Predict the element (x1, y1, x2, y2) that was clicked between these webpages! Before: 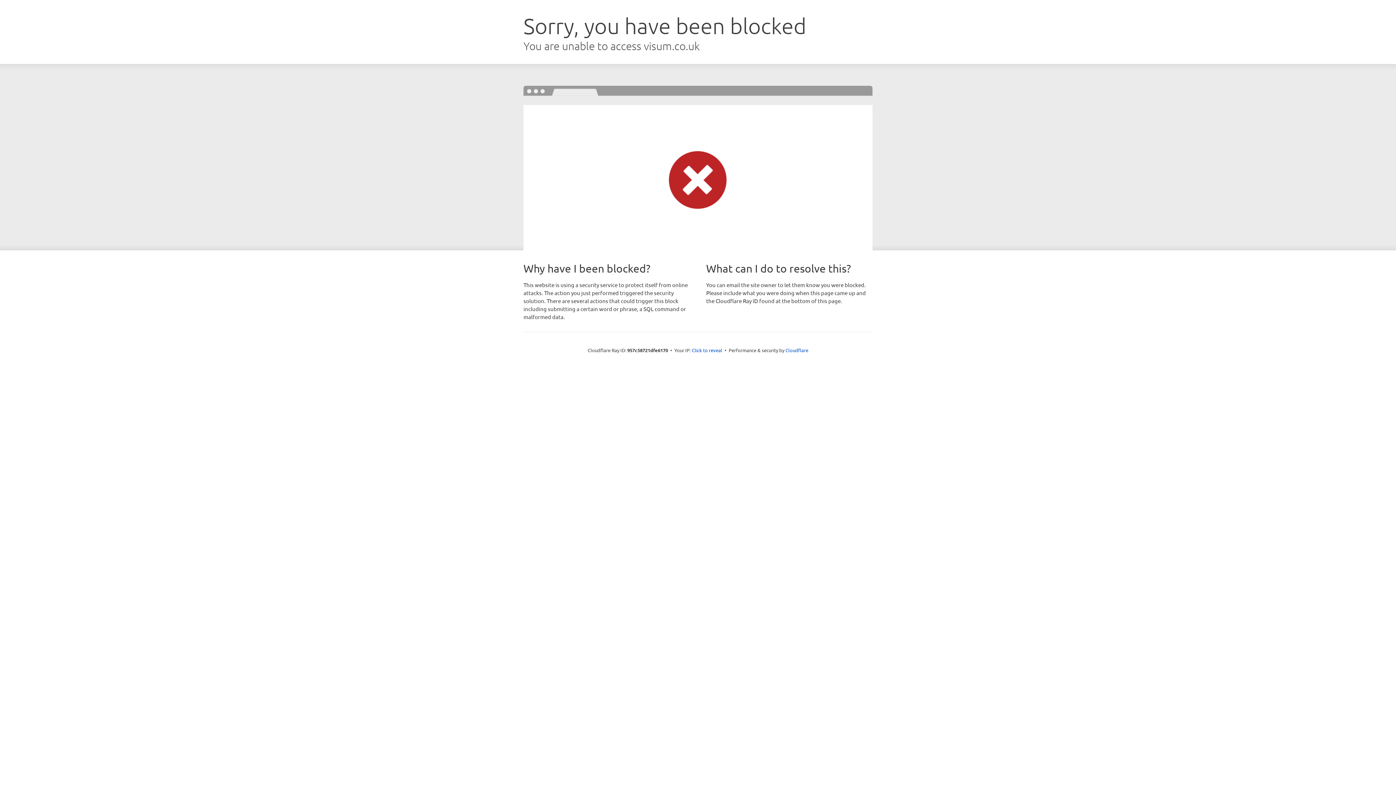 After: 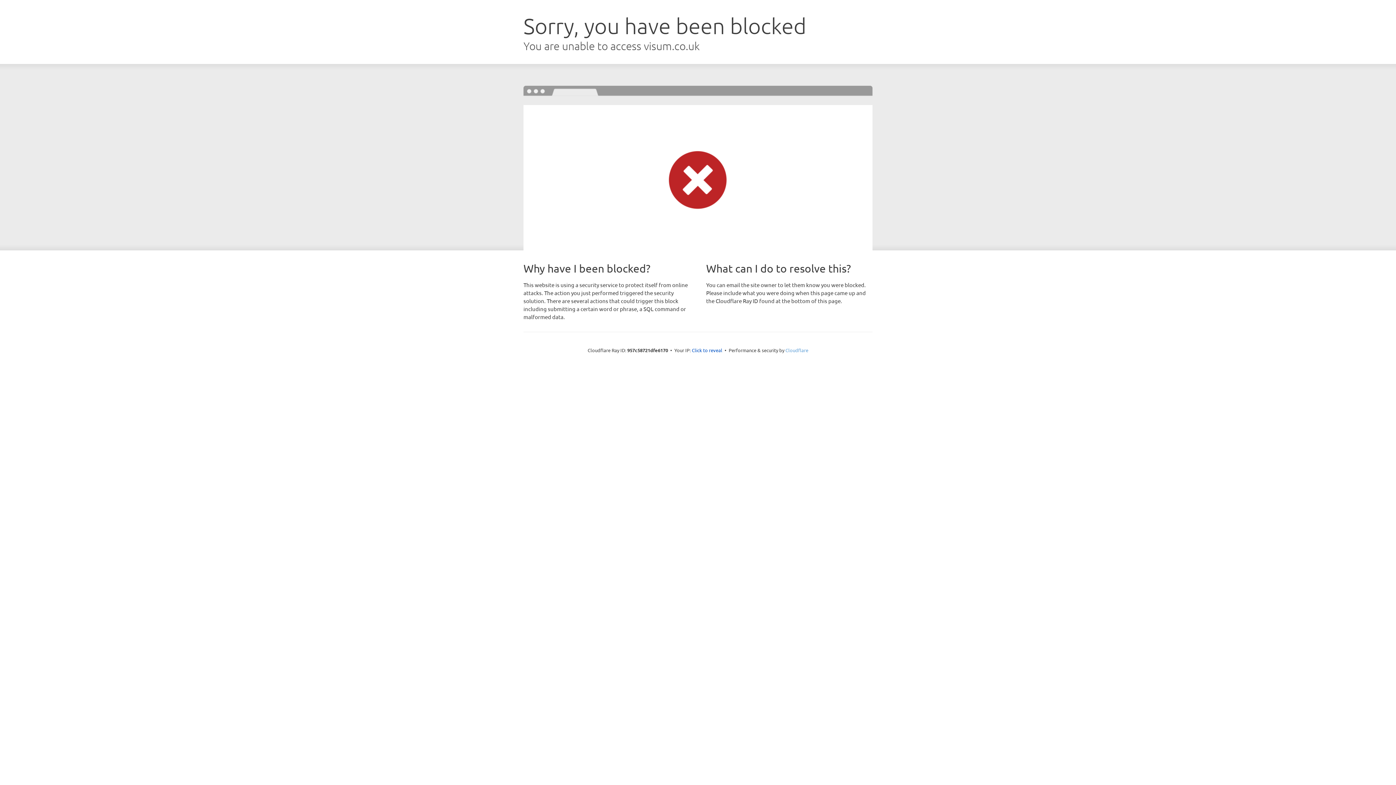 Action: bbox: (785, 347, 808, 353) label: Cloudflare